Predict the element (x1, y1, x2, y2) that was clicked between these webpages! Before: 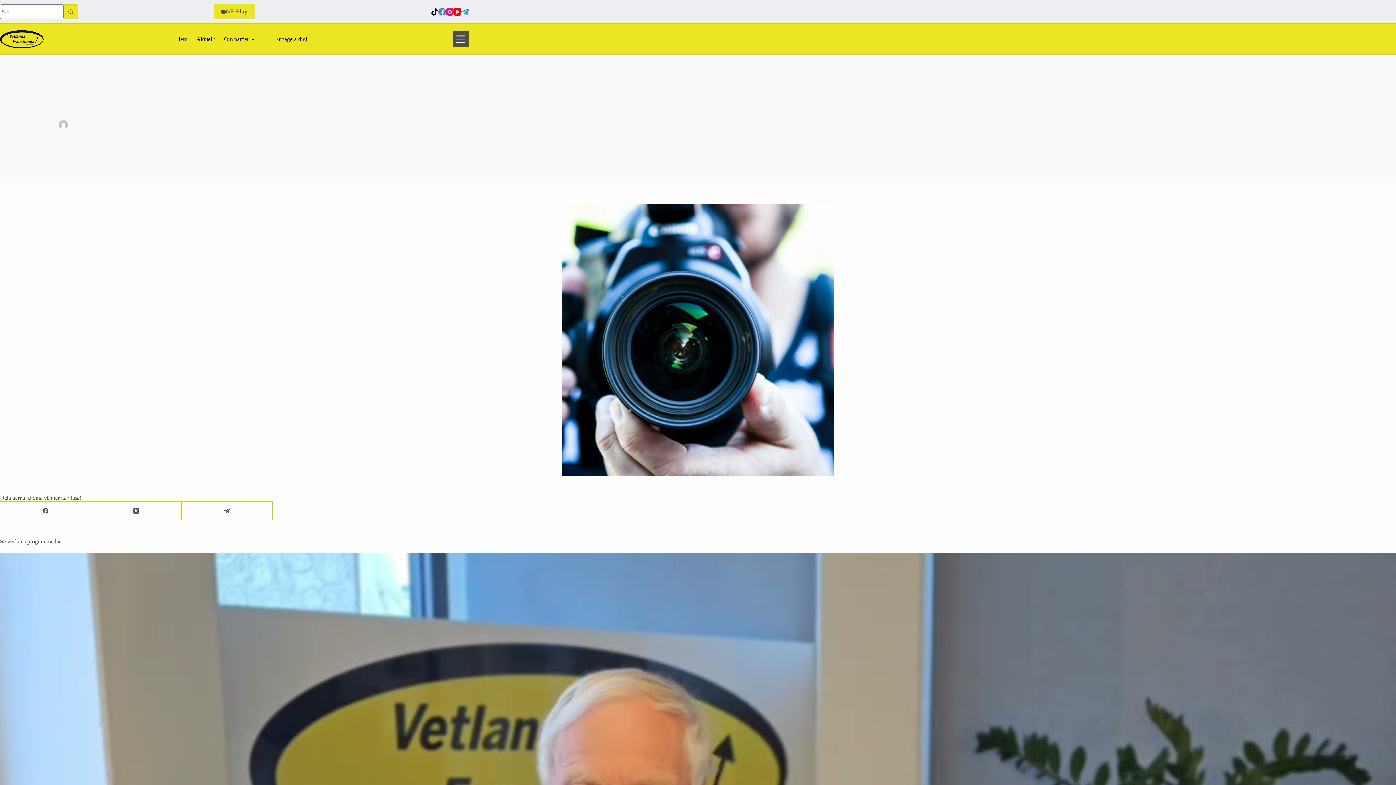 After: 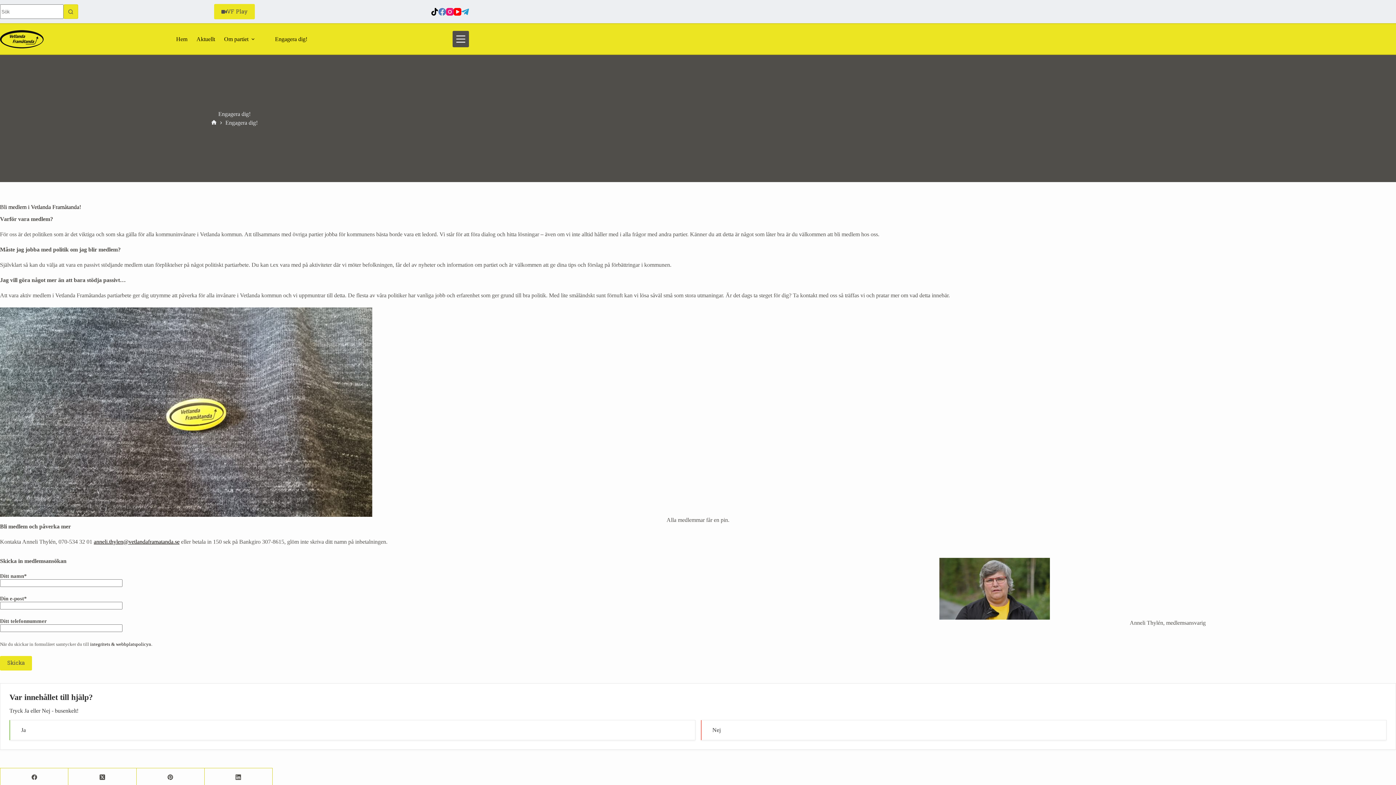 Action: label: Engagera dig! bbox: (270, 24, 312, 54)